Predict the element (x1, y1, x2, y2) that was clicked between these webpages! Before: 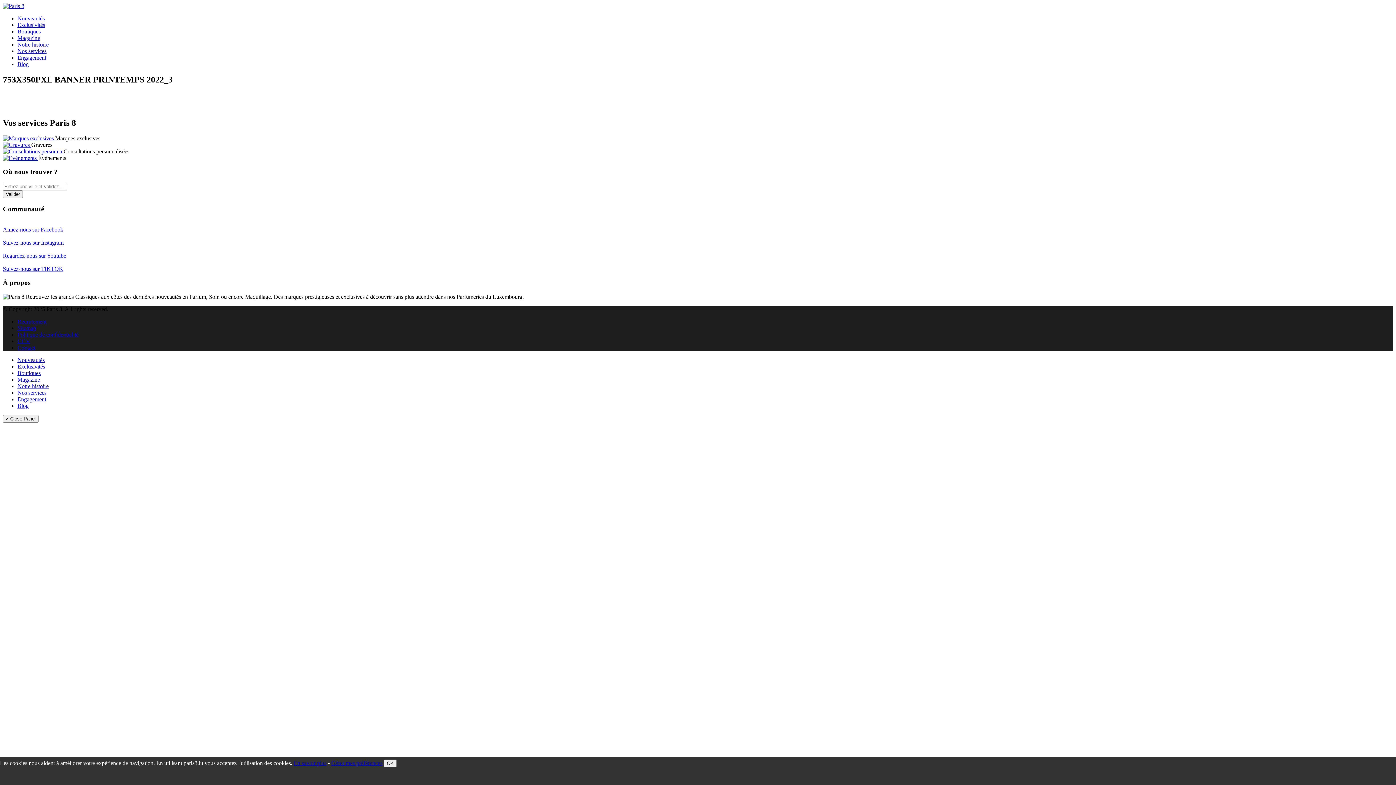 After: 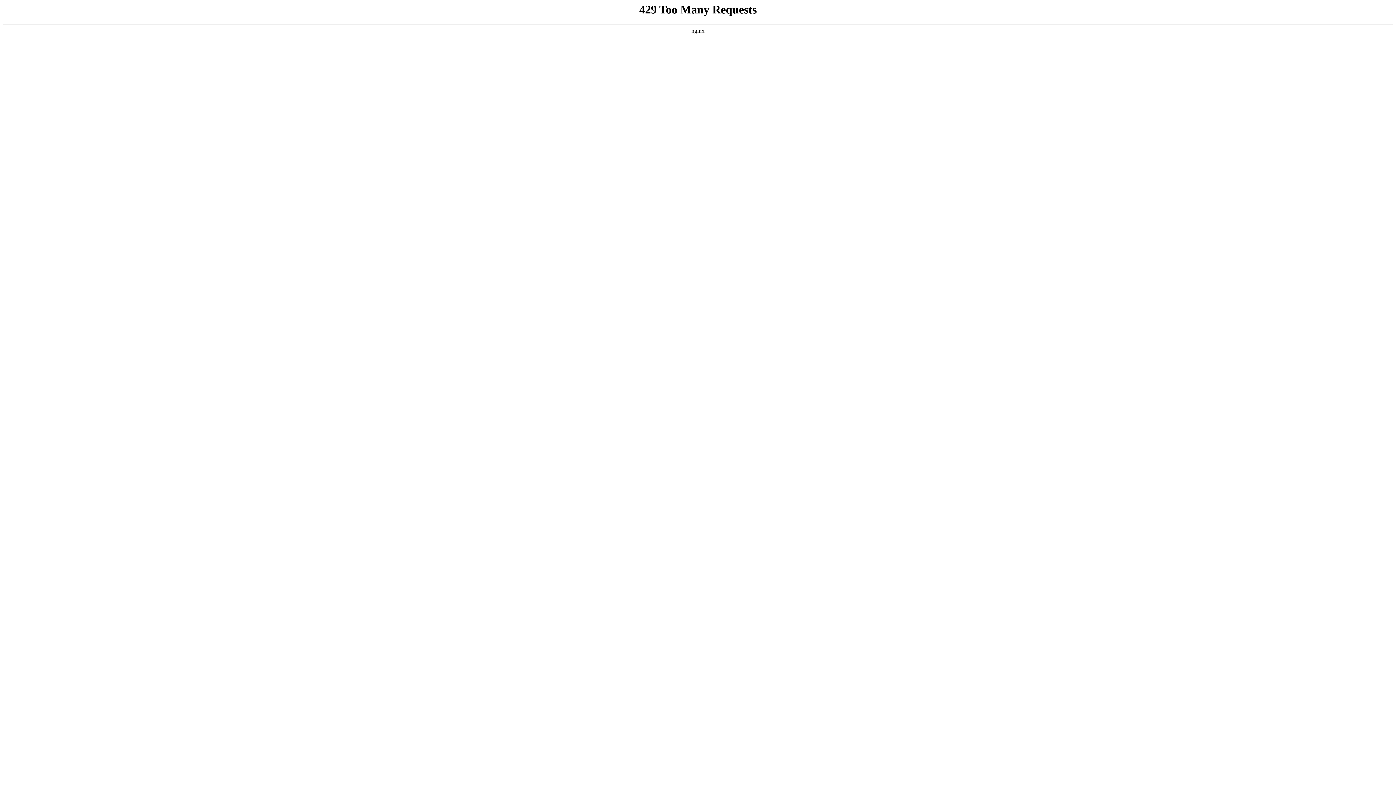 Action: label: Nouveautés bbox: (17, 357, 44, 363)